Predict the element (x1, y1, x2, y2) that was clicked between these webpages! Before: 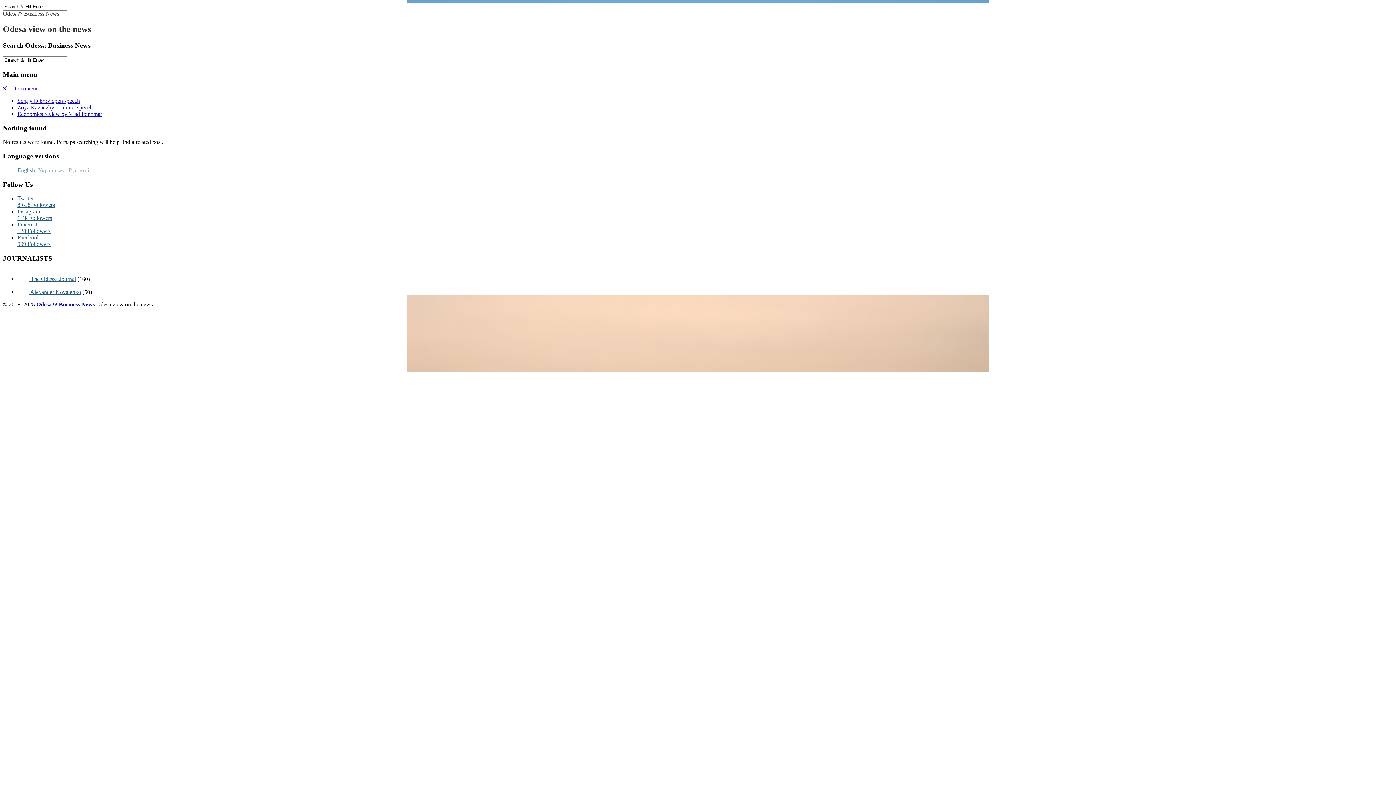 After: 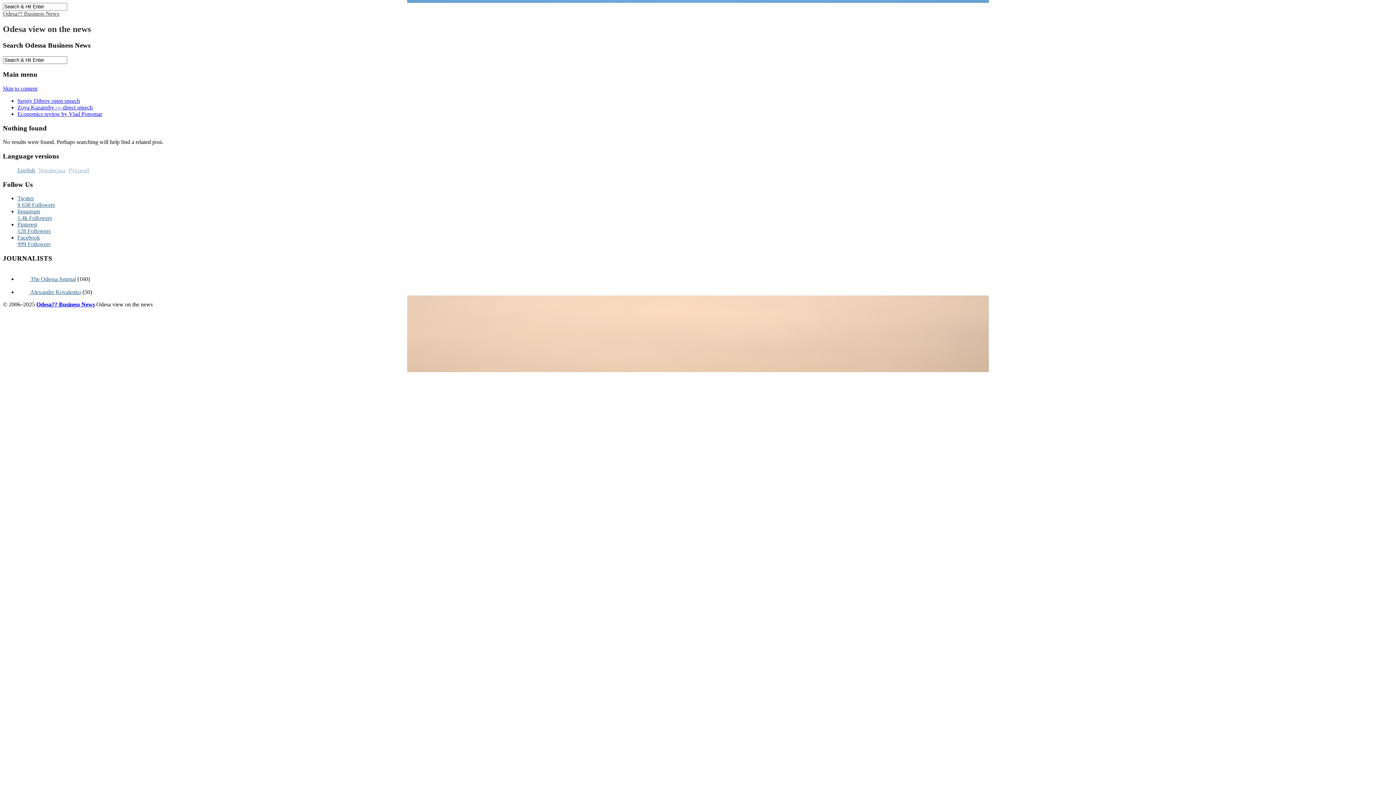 Action: bbox: (17, 221, 1393, 234) label: Pinterest
128 Followers